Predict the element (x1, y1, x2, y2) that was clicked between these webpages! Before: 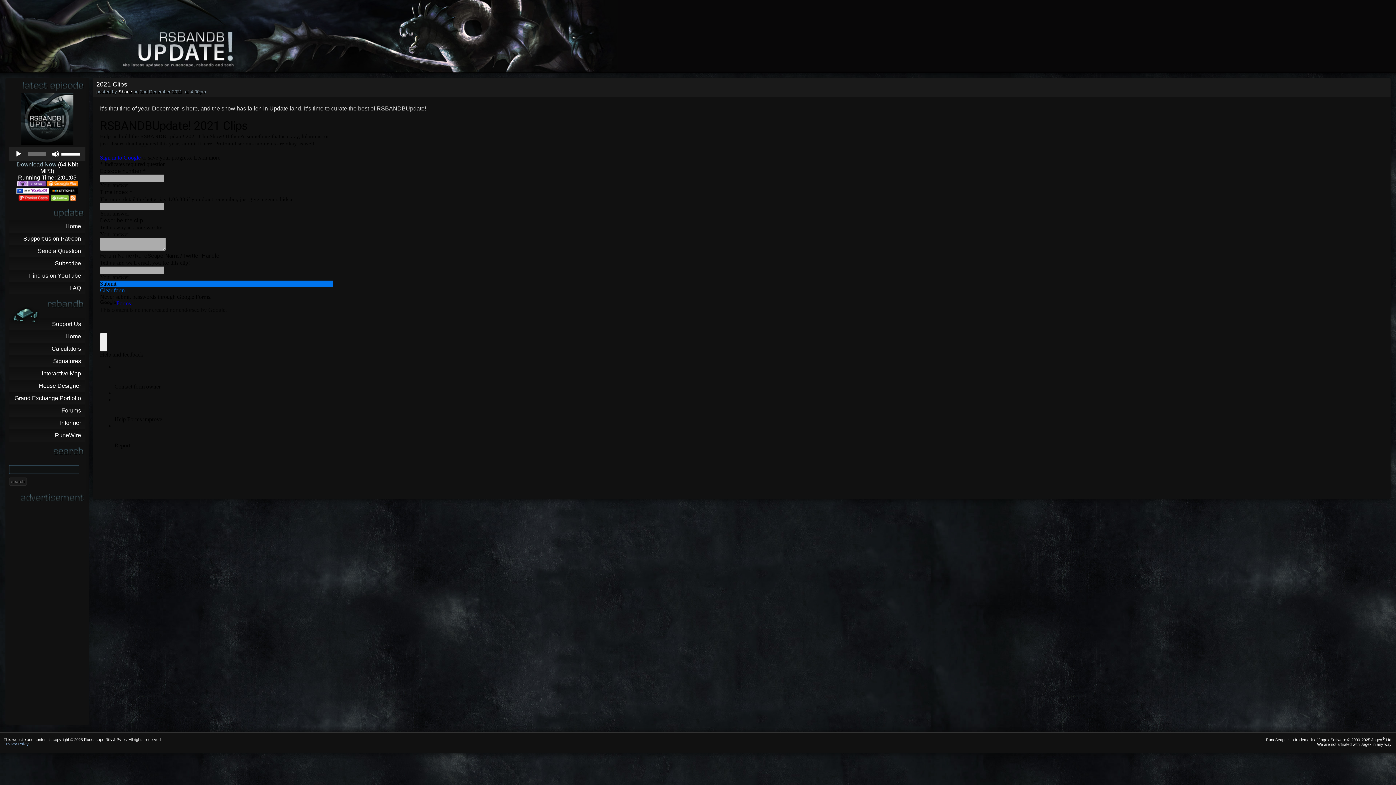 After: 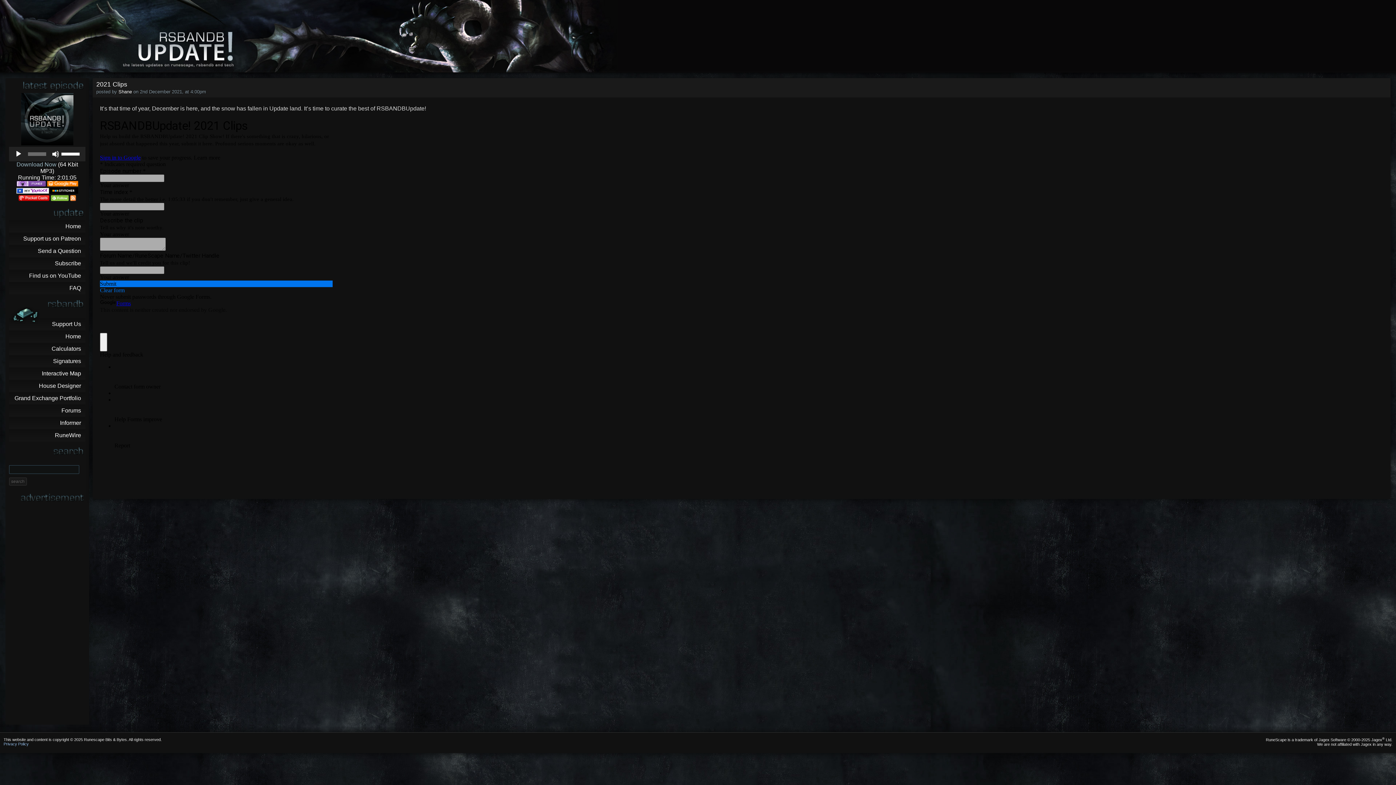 Action: bbox: (50, 196, 68, 202)